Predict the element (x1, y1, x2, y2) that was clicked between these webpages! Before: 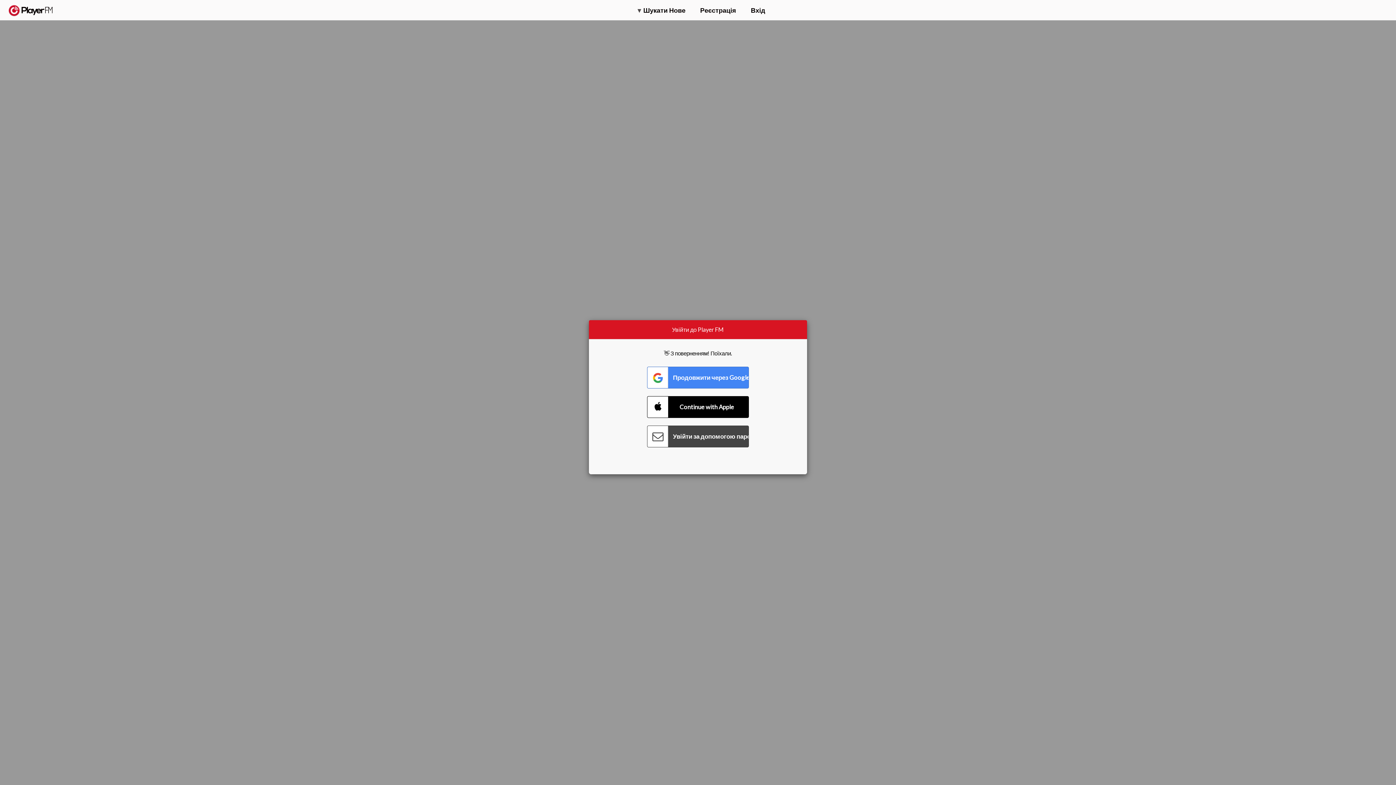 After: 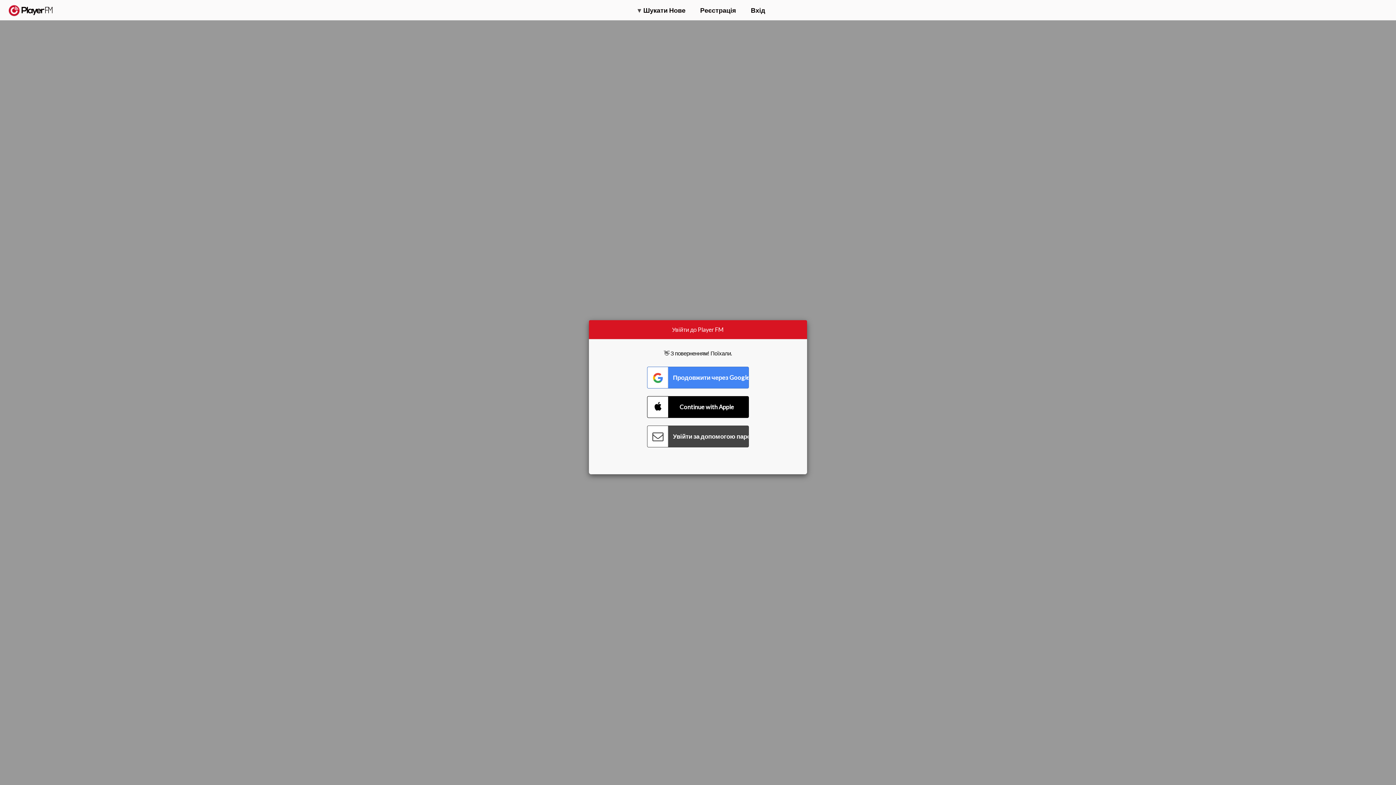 Action: label: Пошук bbox: (1357, 5, 1365, 12)